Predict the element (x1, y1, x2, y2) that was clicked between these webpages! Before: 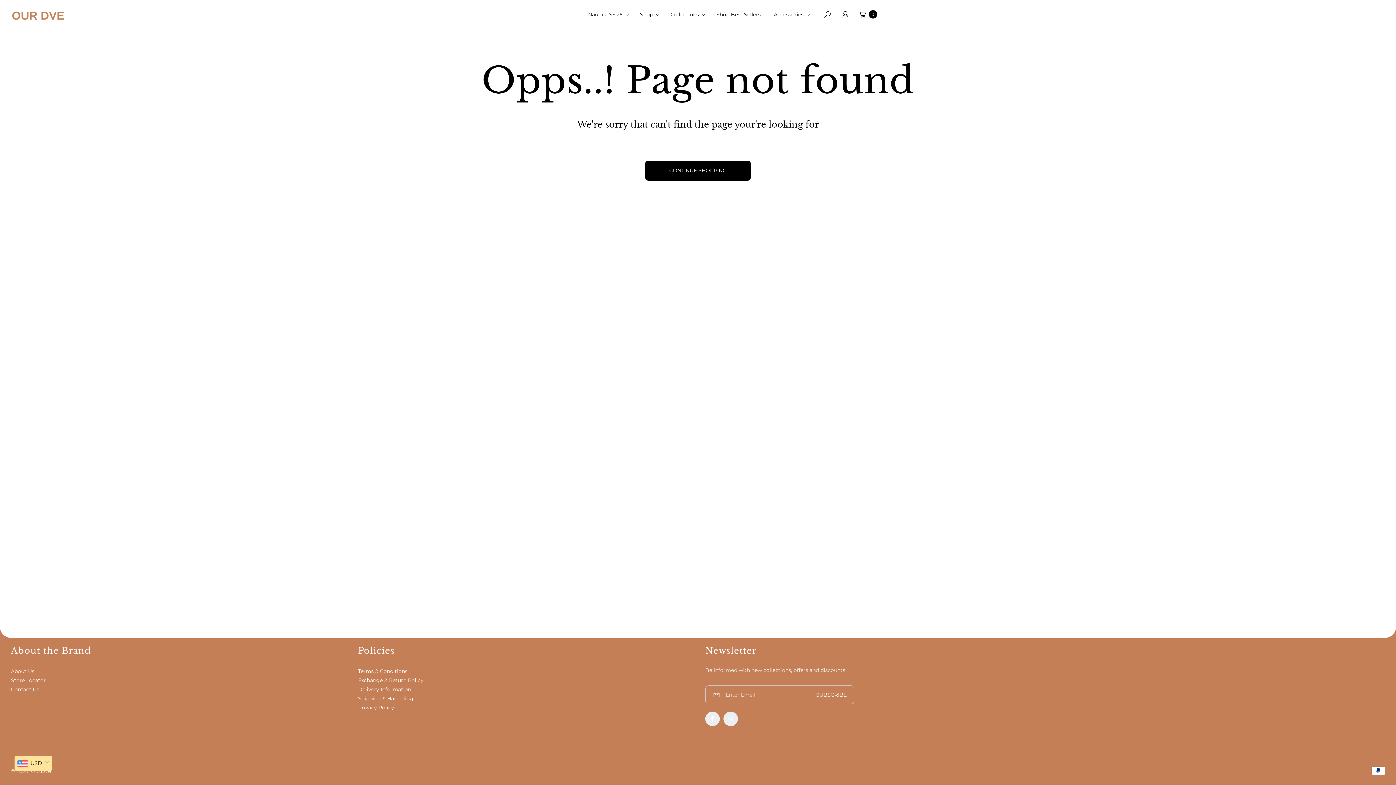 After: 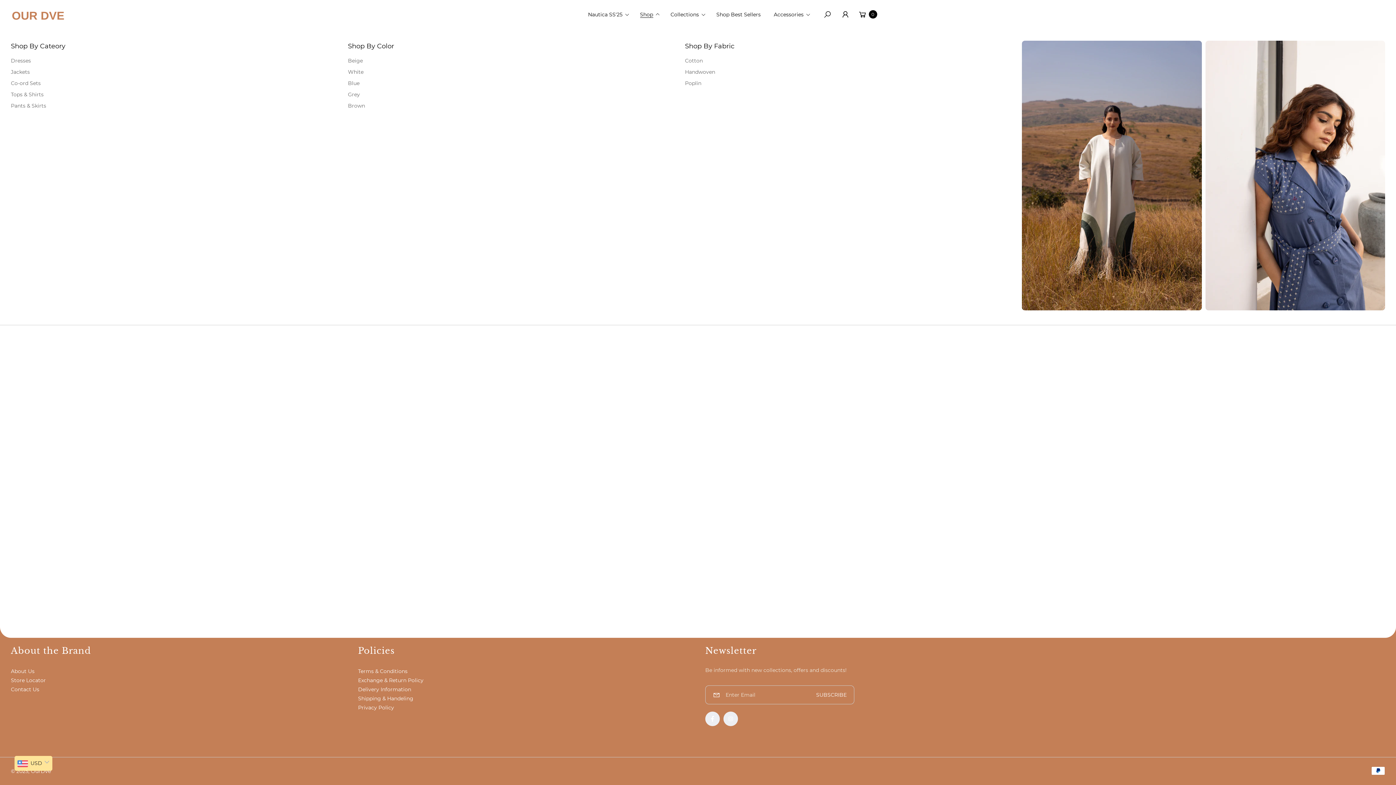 Action: label: Shop bbox: (633, 5, 664, 23)